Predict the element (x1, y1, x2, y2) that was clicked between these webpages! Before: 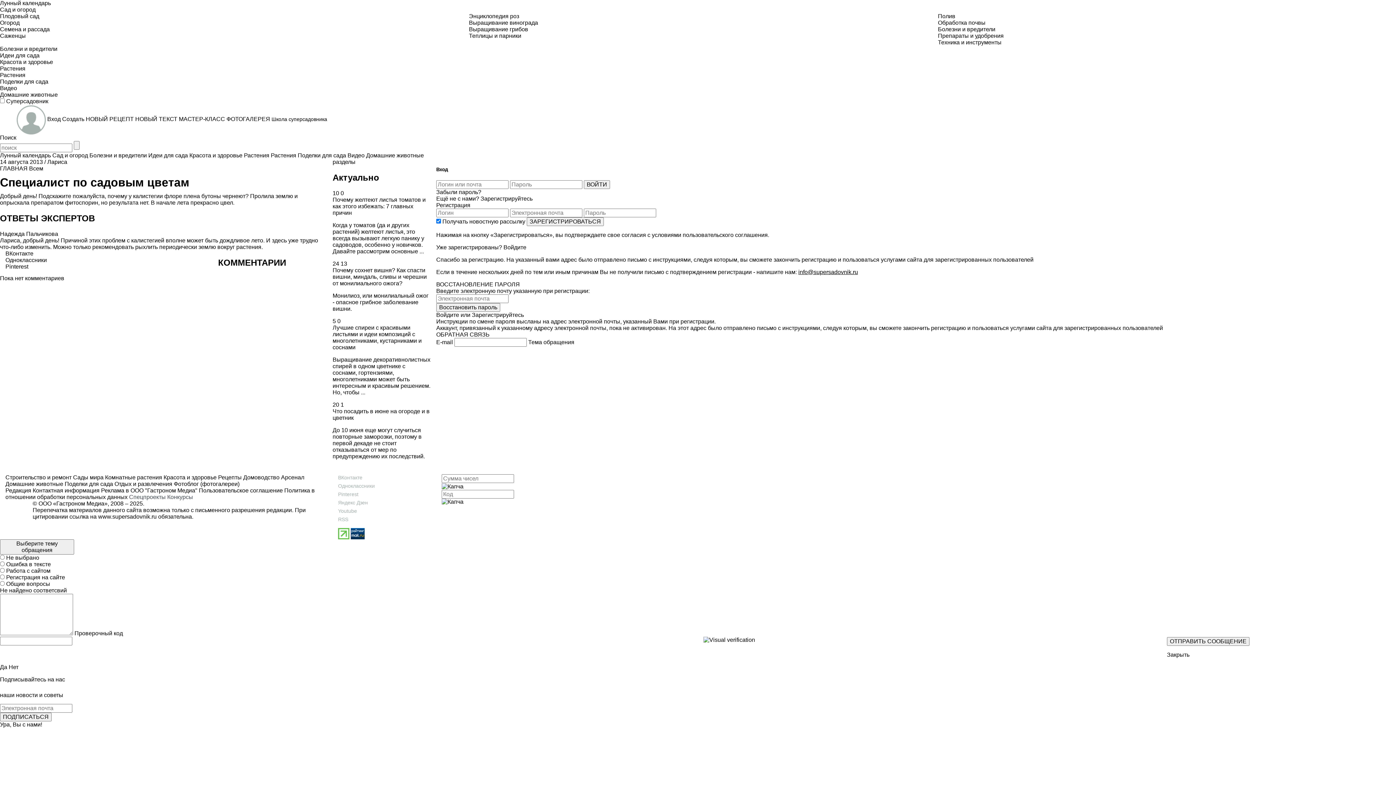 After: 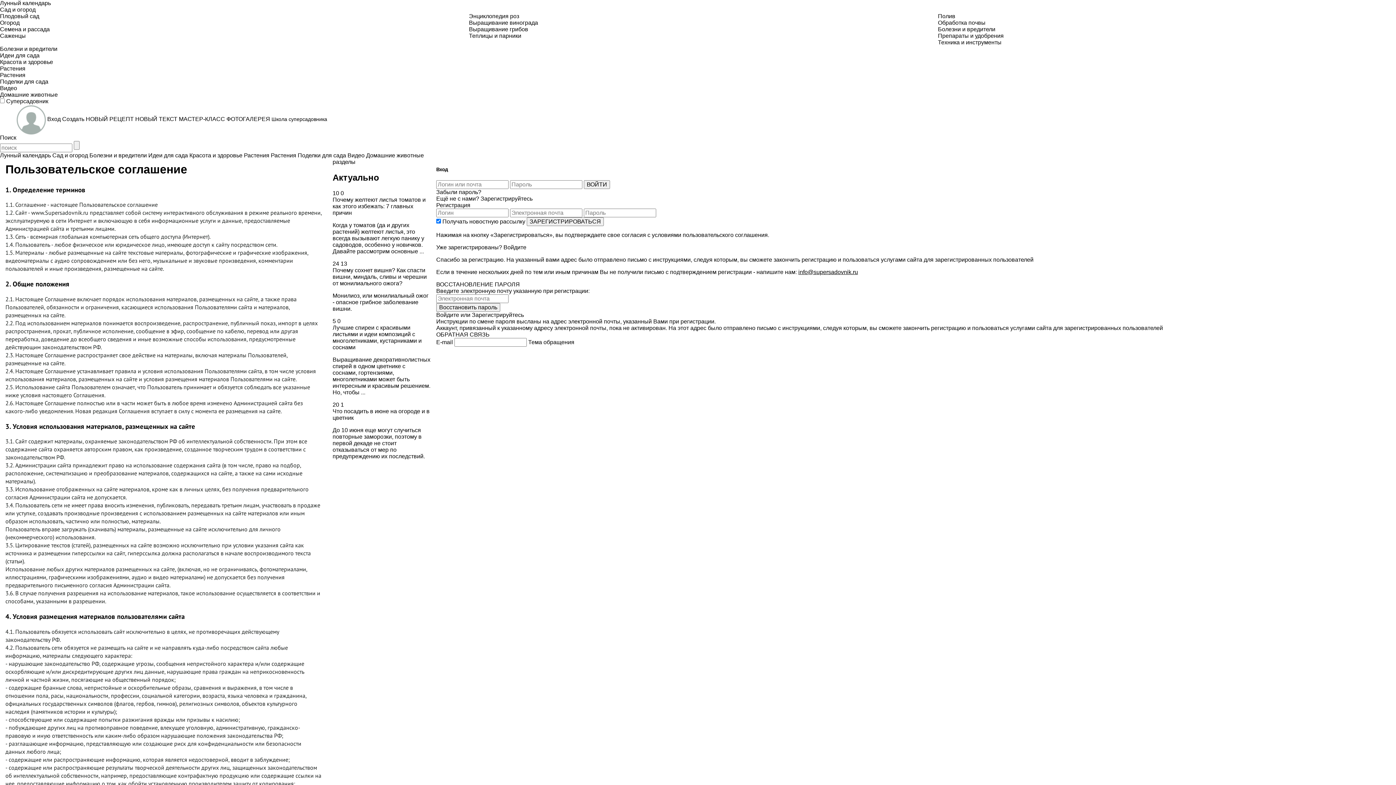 Action: bbox: (198, 487, 282, 493) label: Пользовательское соглашение